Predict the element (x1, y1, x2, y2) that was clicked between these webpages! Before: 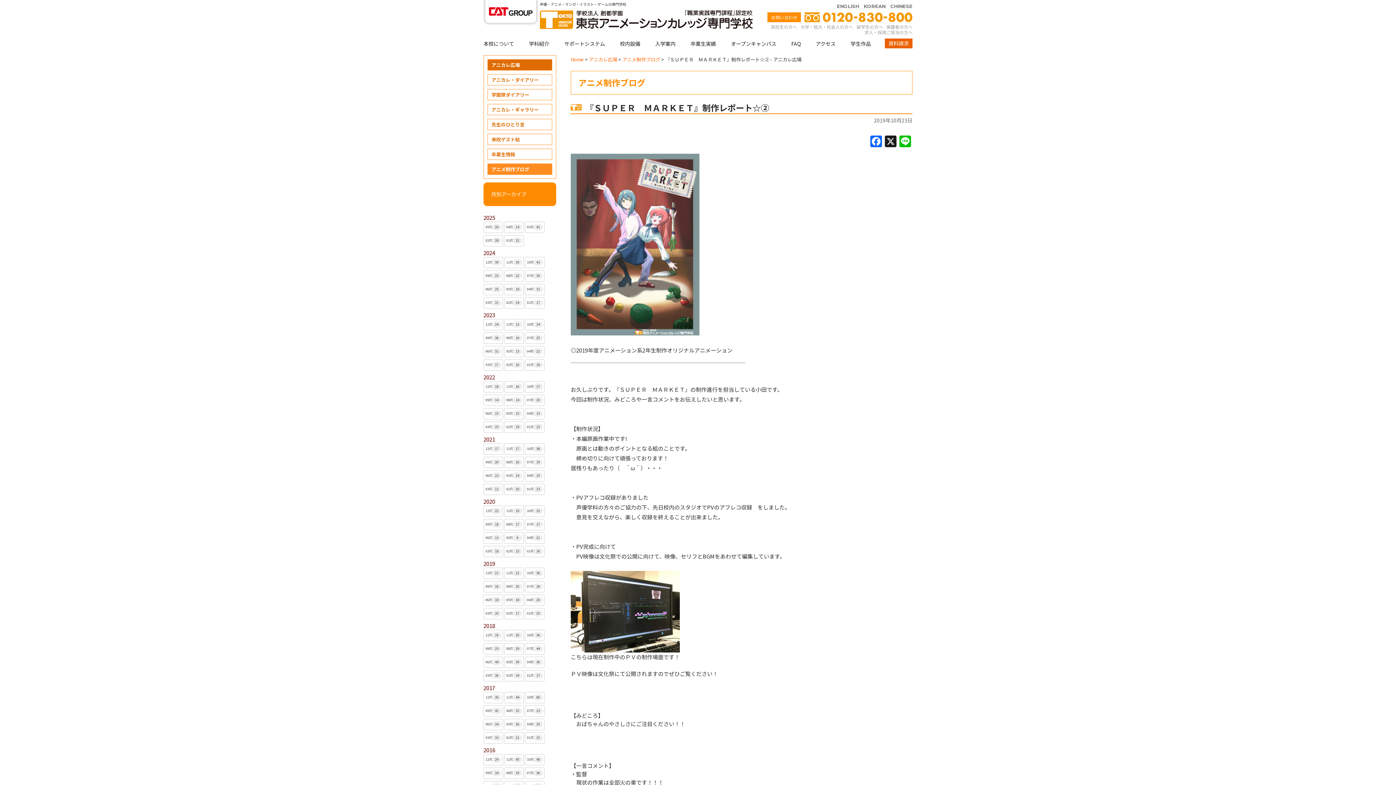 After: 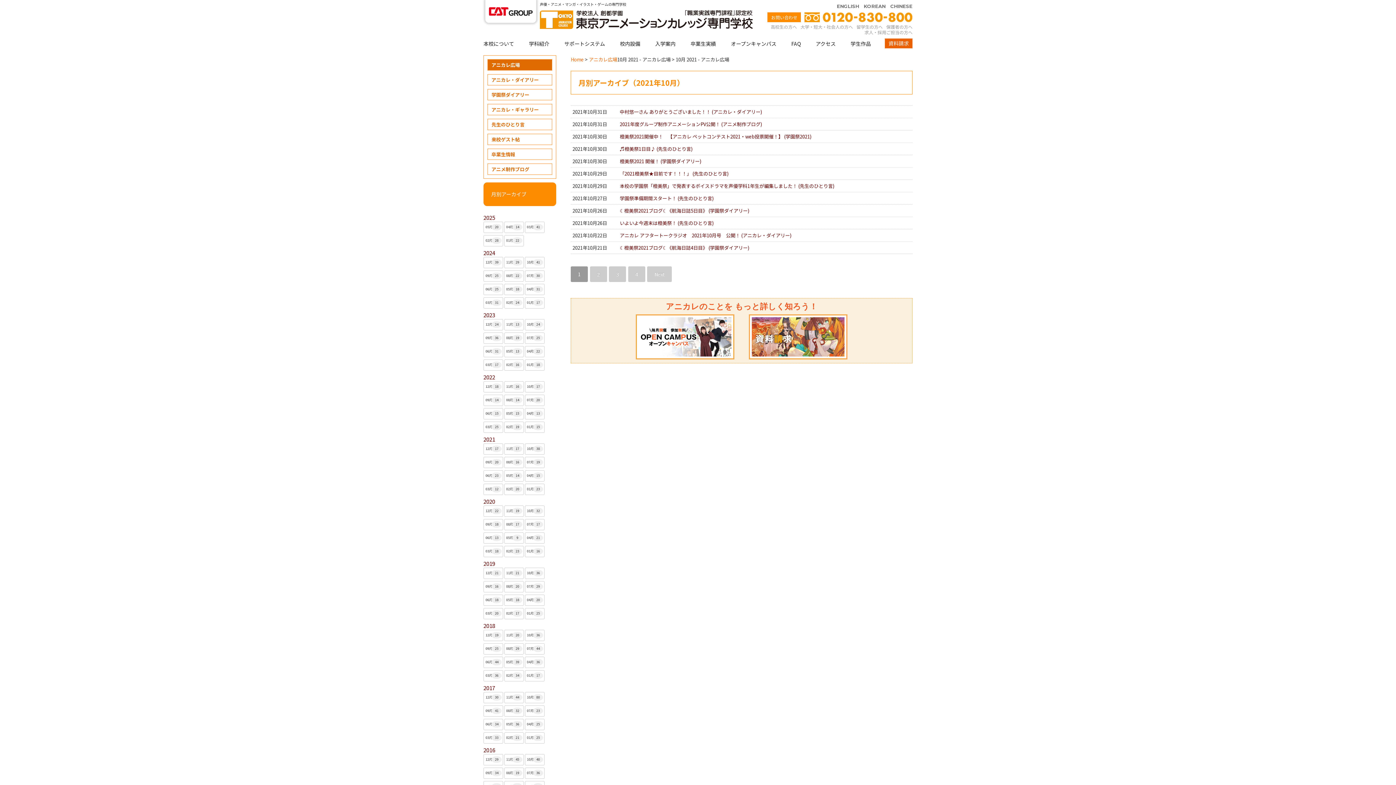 Action: bbox: (525, 443, 544, 454) label: 10月
38